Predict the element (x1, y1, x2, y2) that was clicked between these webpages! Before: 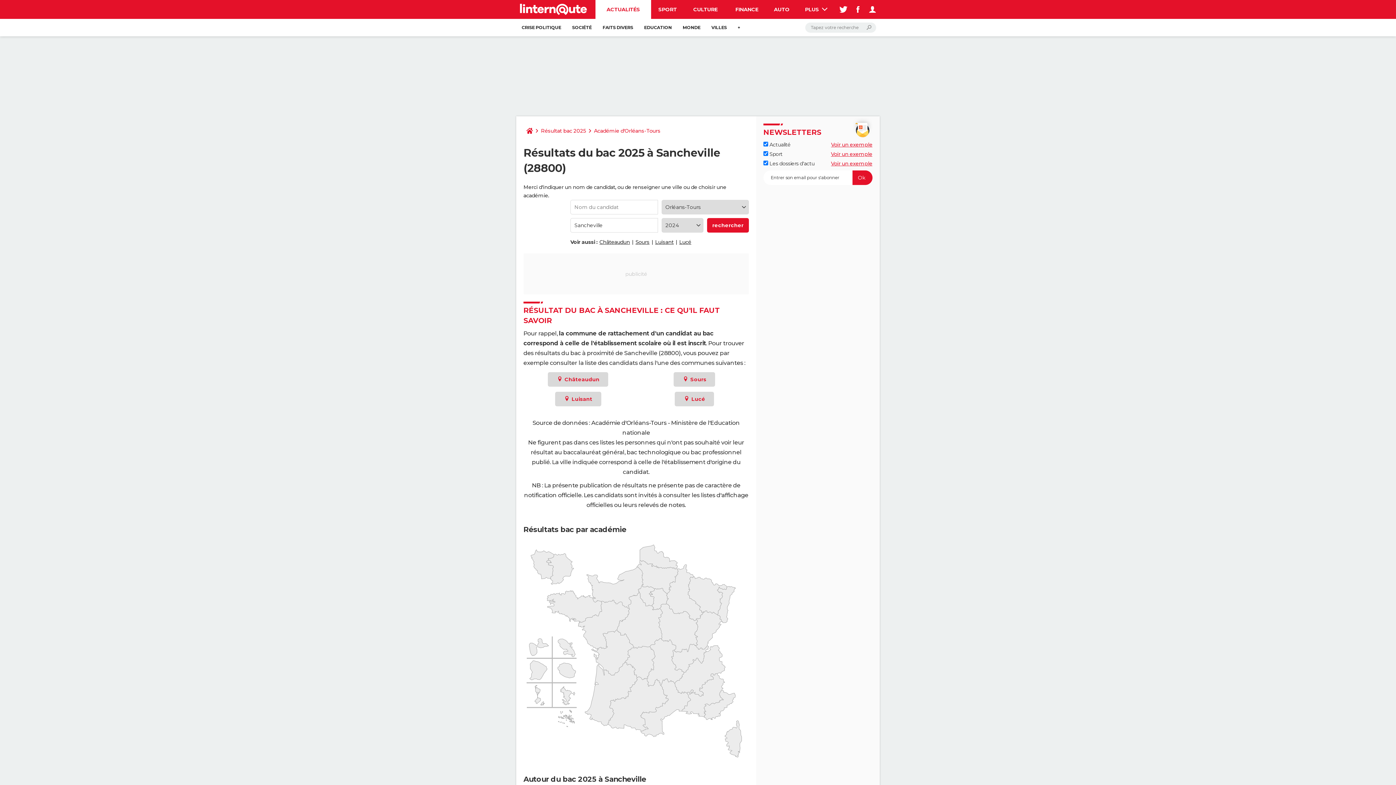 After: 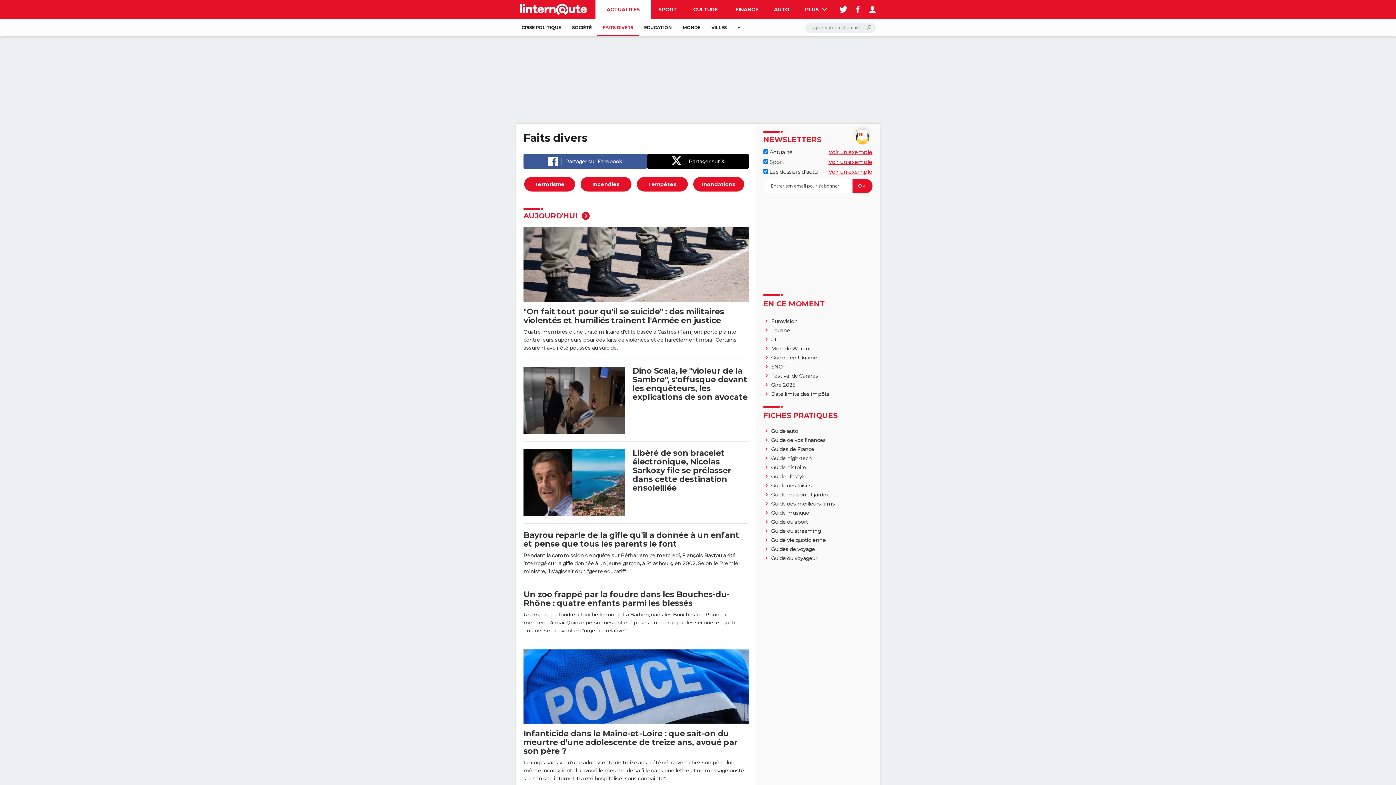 Action: bbox: (597, 18, 638, 36) label: FAITS DIVERS